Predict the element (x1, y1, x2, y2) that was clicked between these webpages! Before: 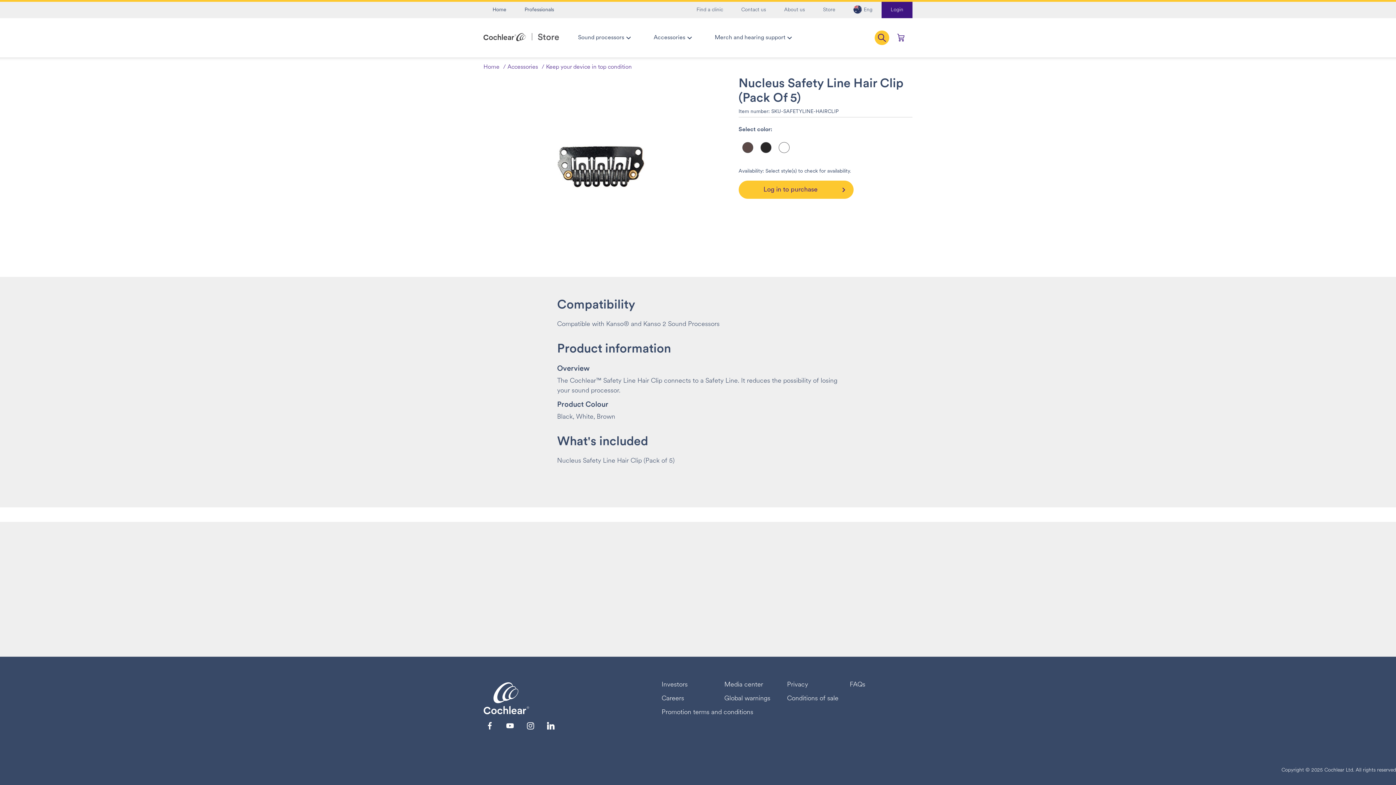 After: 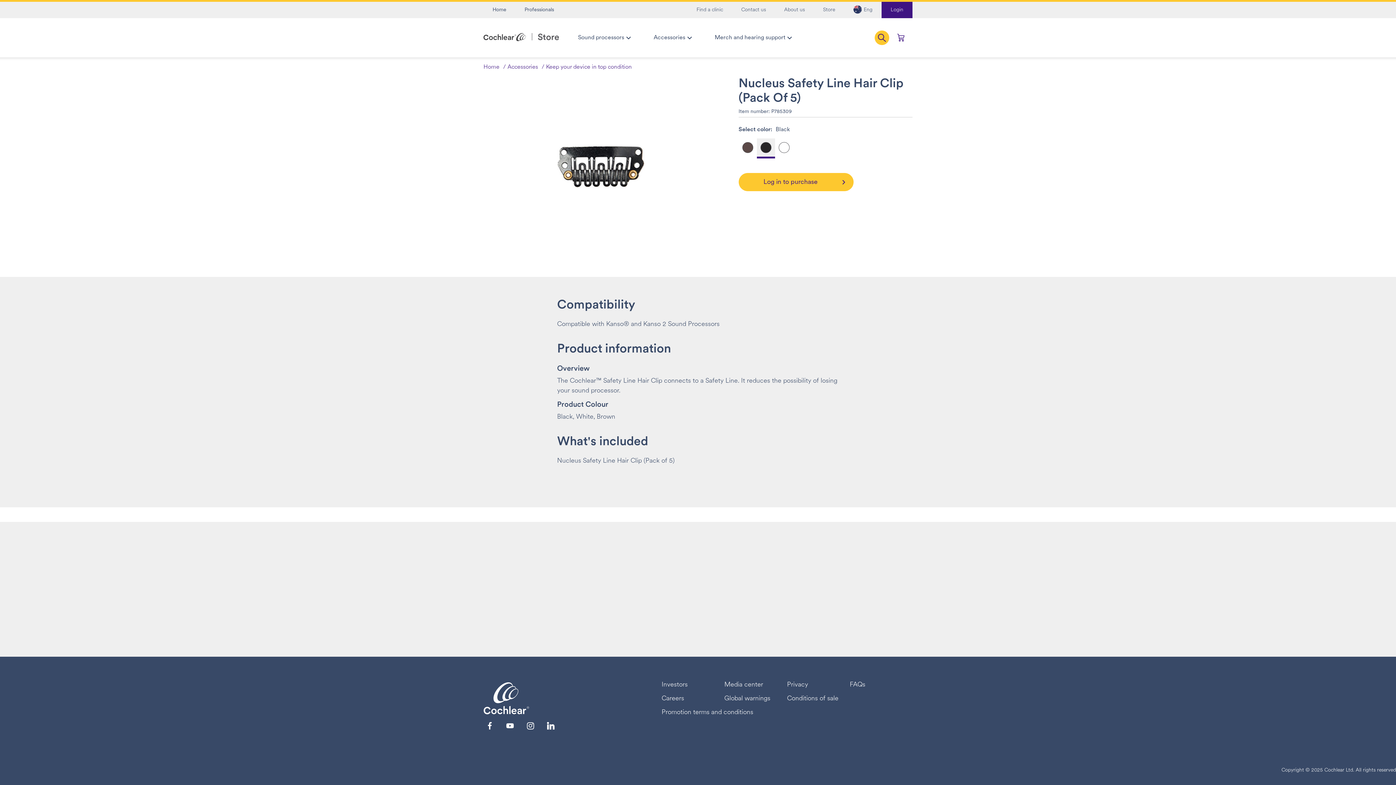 Action: label: Select color bbox: (756, 138, 775, 156)